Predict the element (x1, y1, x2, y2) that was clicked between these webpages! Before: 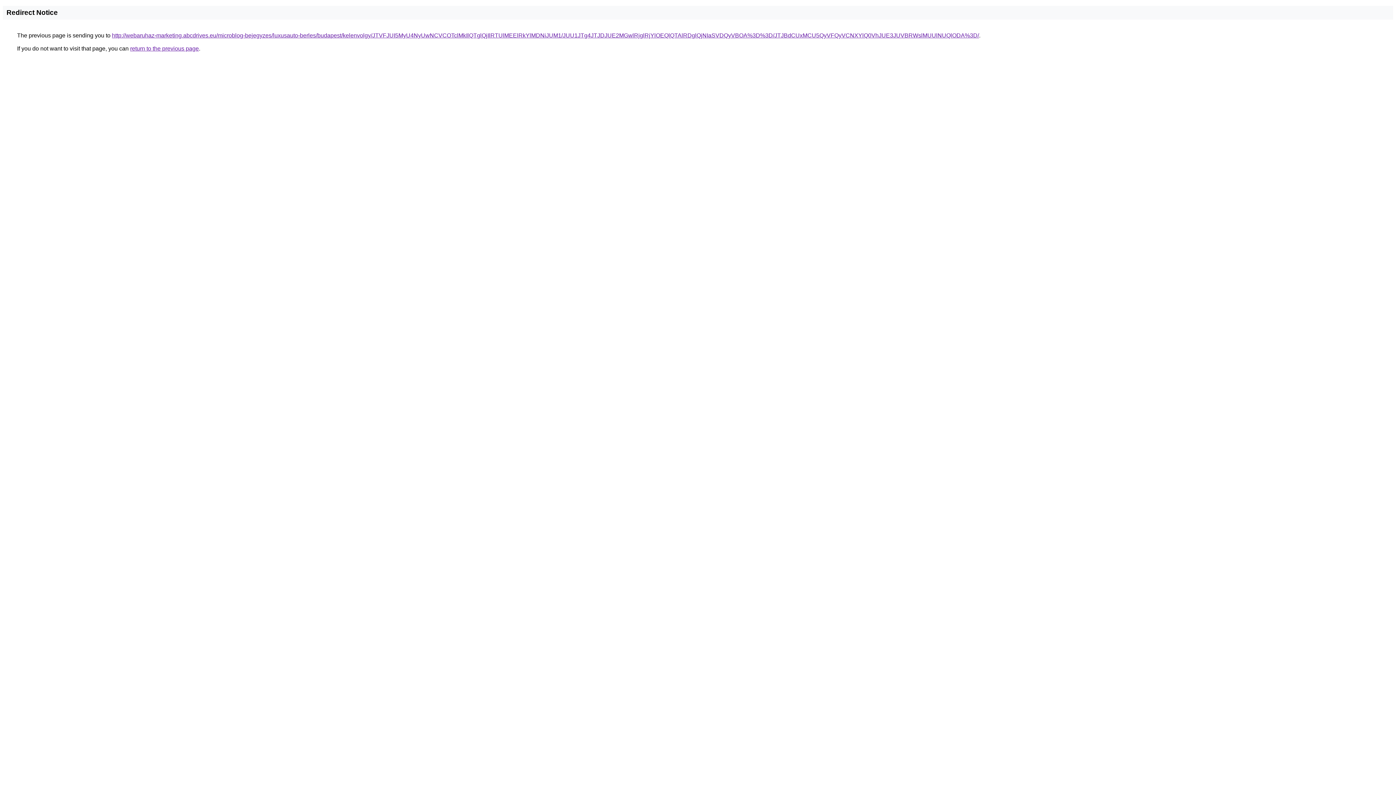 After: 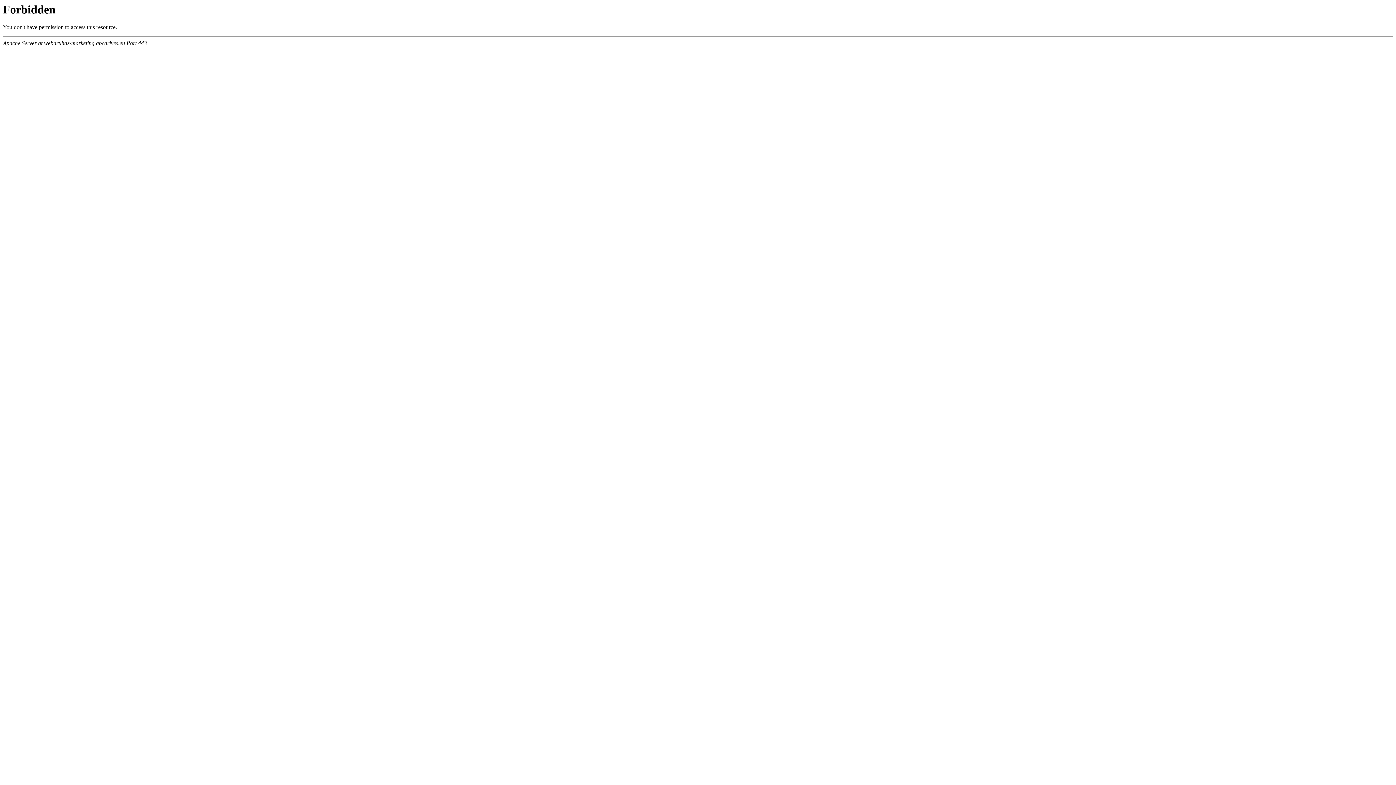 Action: label: http://webaruhaz-marketing.abcdrives.eu/microblog-bejegyzes/luxusauto-berles/budapest/kelenvolgy/JTVFJUI5MyU4NyUwNCVCOTclMkIlQTglQjIlRTUlMEElRkYlMDNiJUM1/JUU1JTg4JTJDJUE2MGwlRjglRjYlOEQlQTAlRDglQjNIaSVDQyVBOA%3D%3D/JTJBdCUxMCU5QyVFQyVCNXYlQ0VhJUE3JUVBRWslMUUlNUQlODA%3D/ bbox: (112, 32, 979, 38)